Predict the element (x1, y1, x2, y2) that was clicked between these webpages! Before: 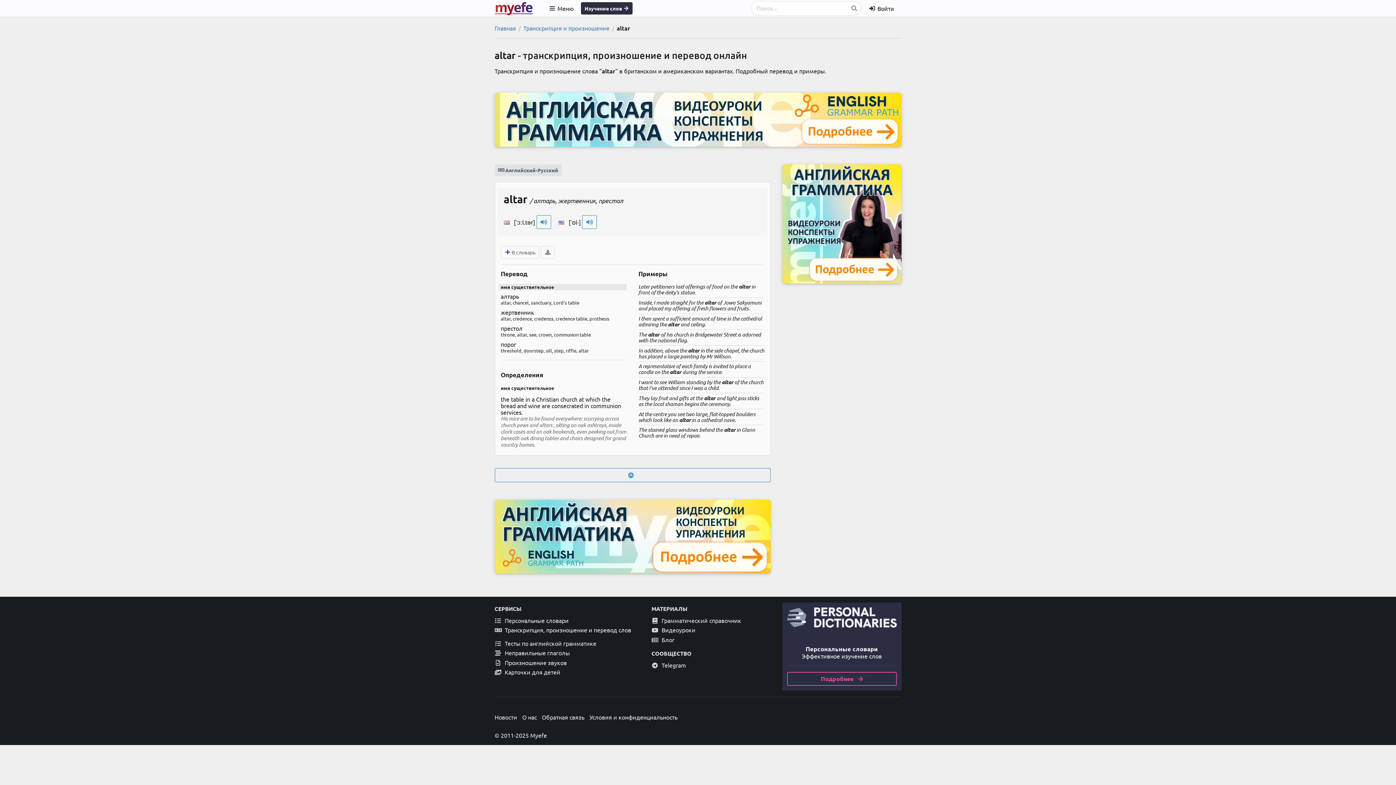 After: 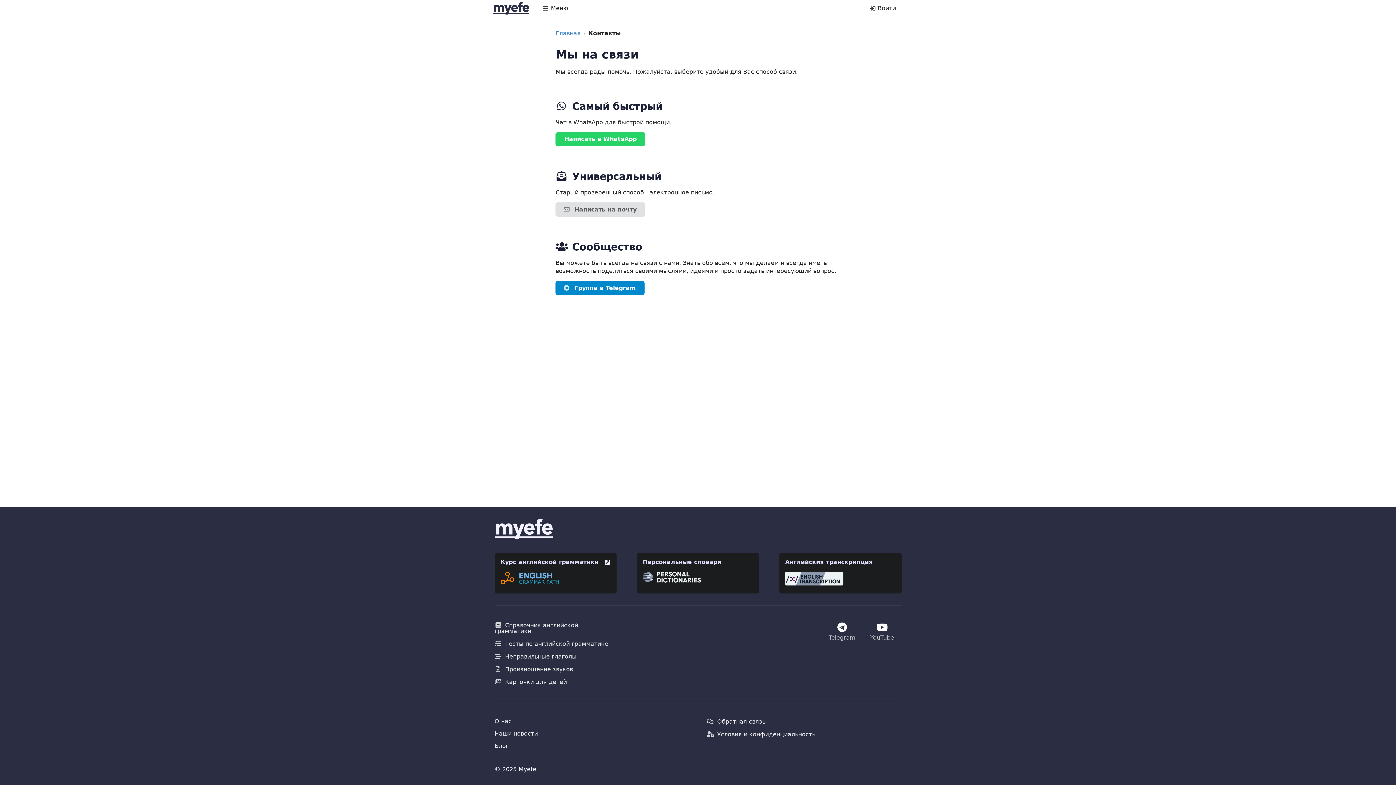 Action: label: Обратная связь bbox: (539, 712, 587, 722)